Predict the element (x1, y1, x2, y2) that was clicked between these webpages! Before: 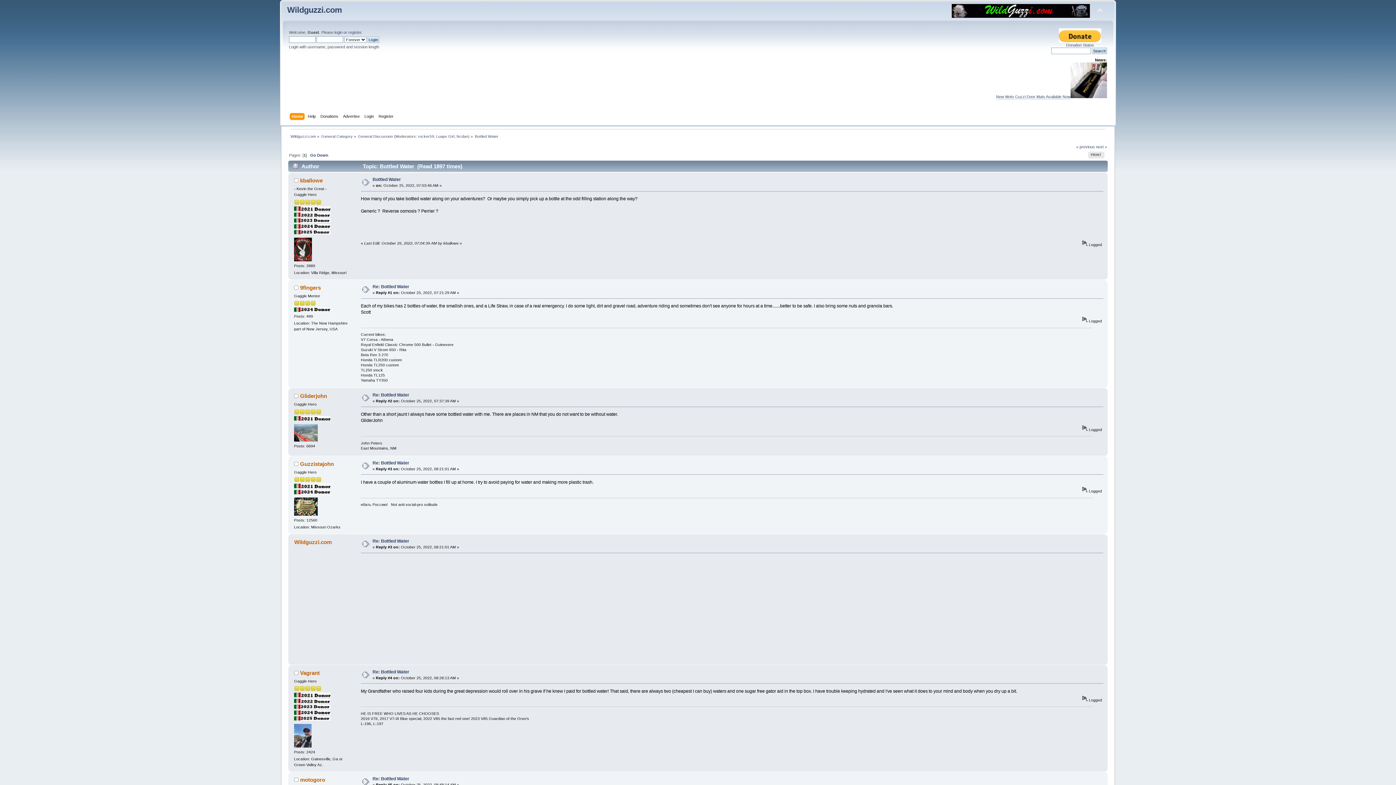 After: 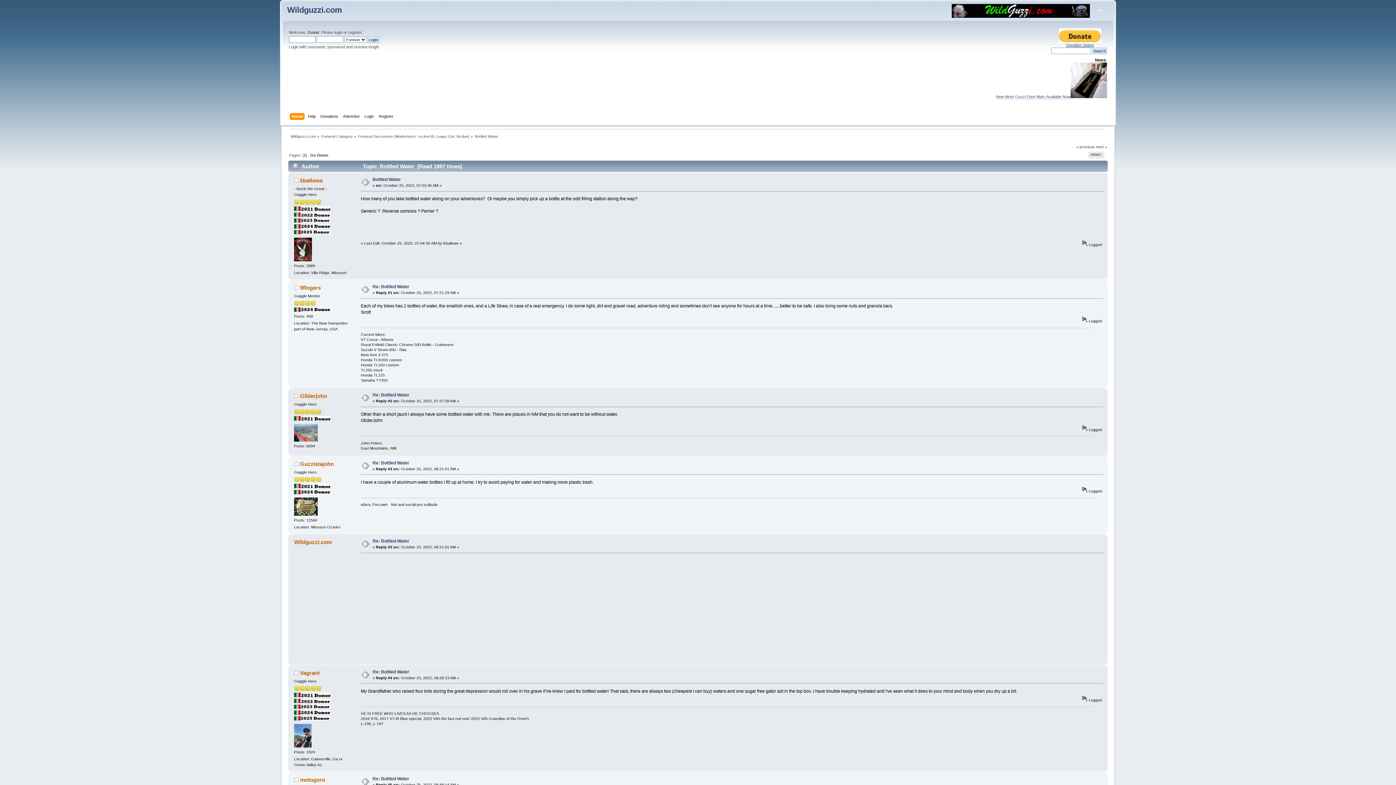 Action: label: 
Donation Status bbox: (1059, 39, 1101, 47)